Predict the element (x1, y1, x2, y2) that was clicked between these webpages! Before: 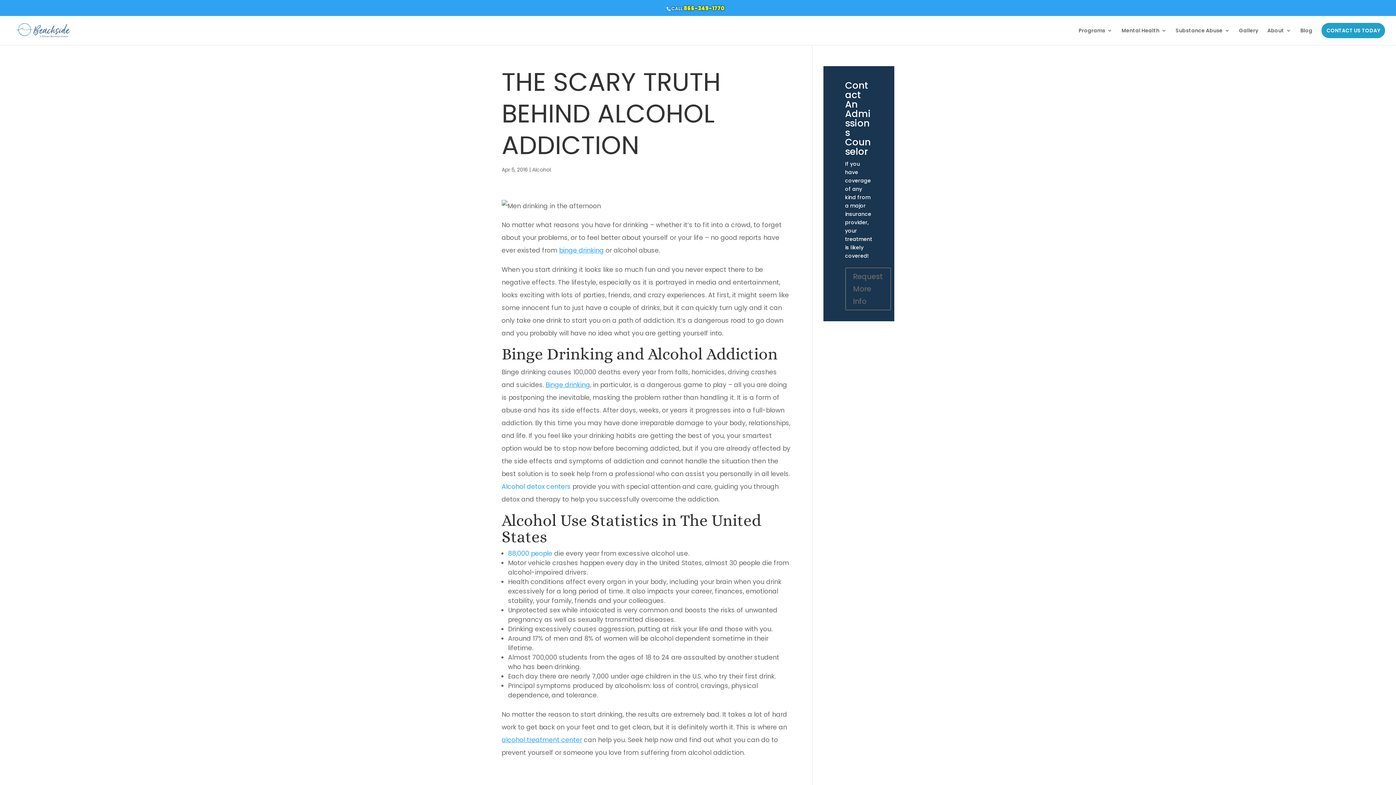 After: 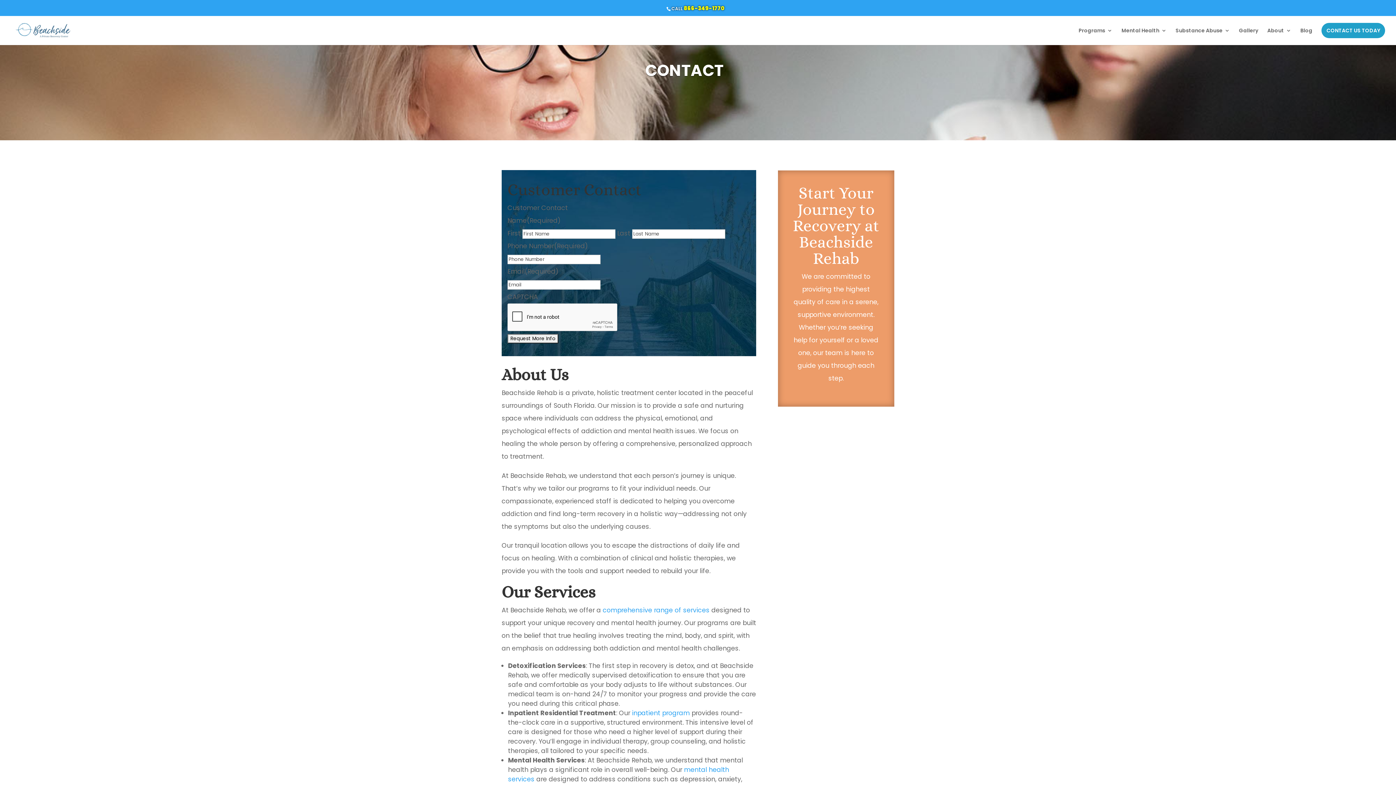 Action: label: CONTACT US TODAY bbox: (1321, 22, 1385, 38)